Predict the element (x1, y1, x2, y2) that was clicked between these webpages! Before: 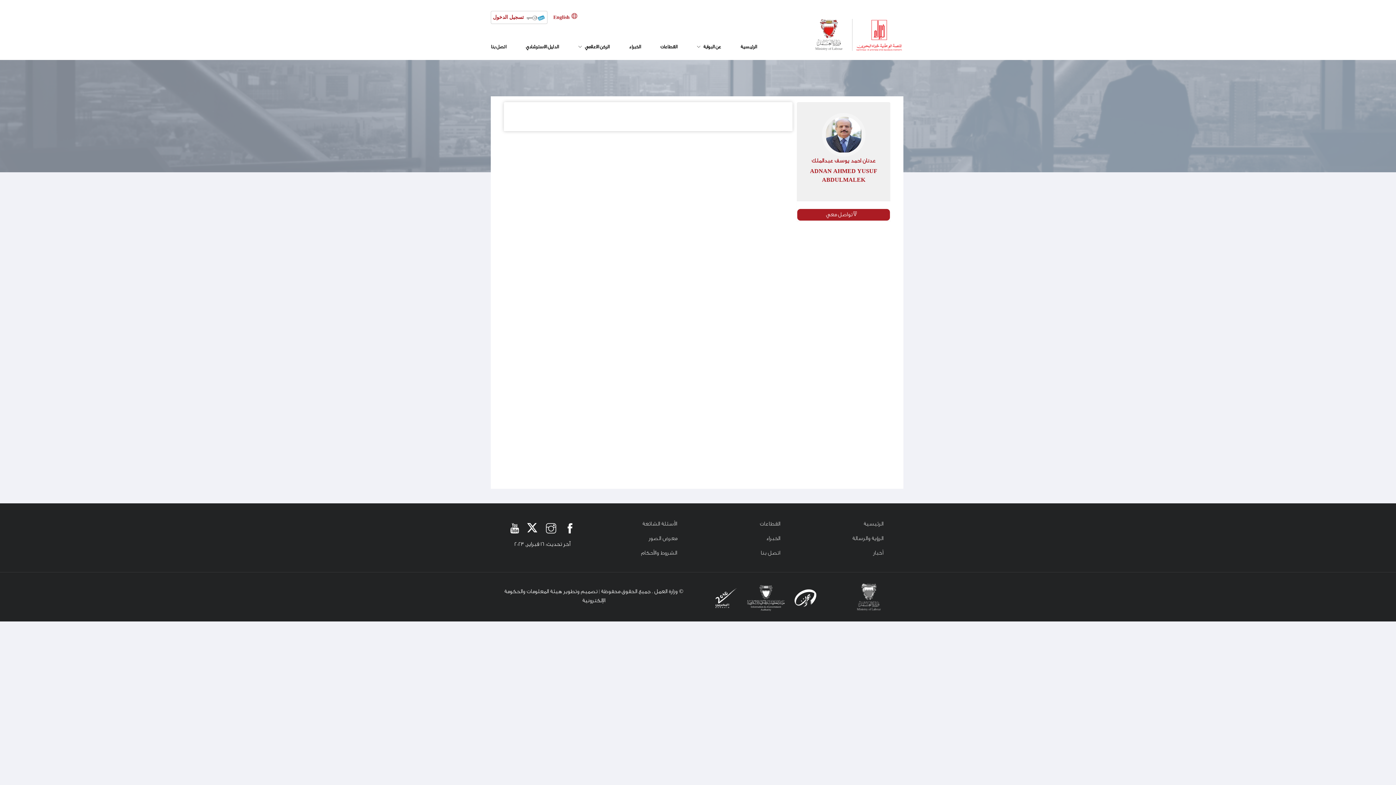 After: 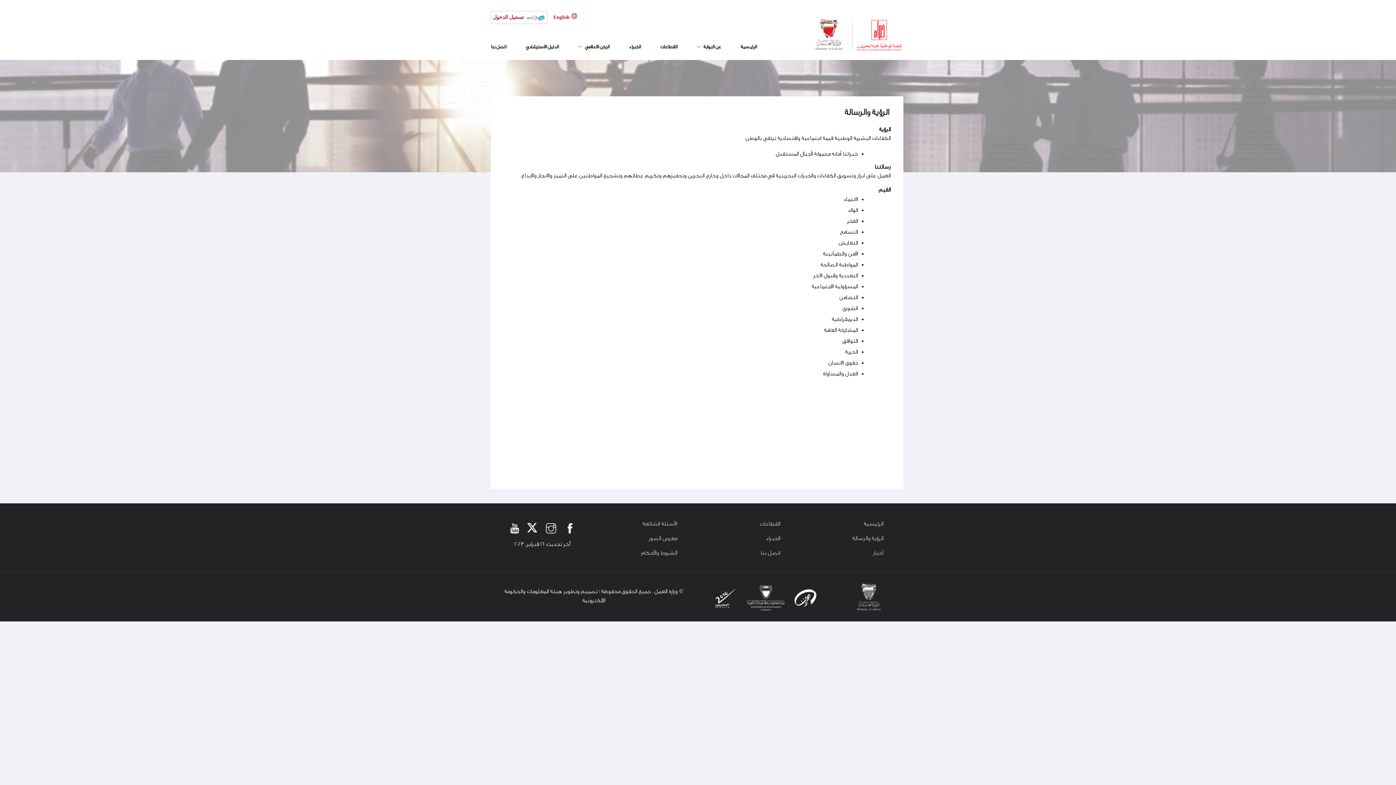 Action: label: الرؤية والرسالة bbox: (852, 535, 883, 541)